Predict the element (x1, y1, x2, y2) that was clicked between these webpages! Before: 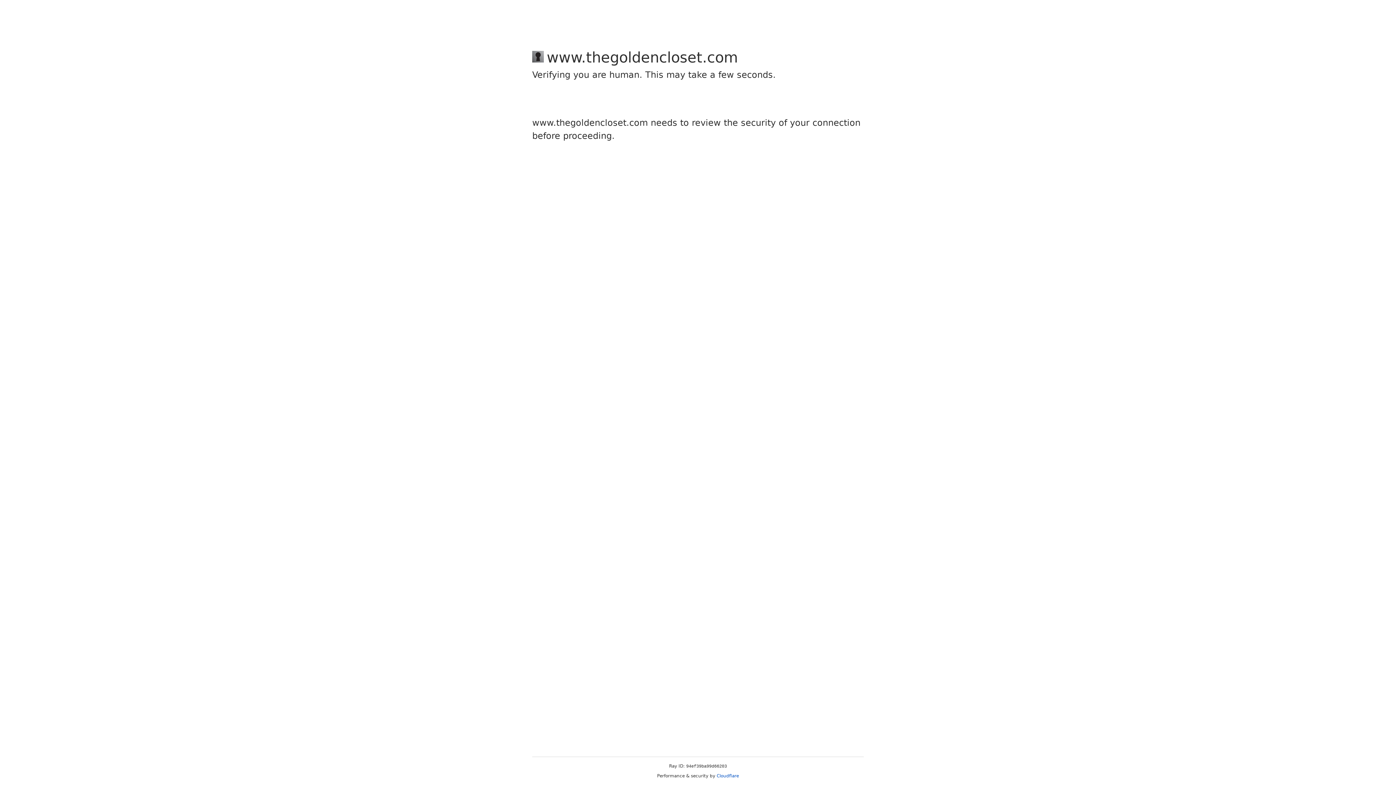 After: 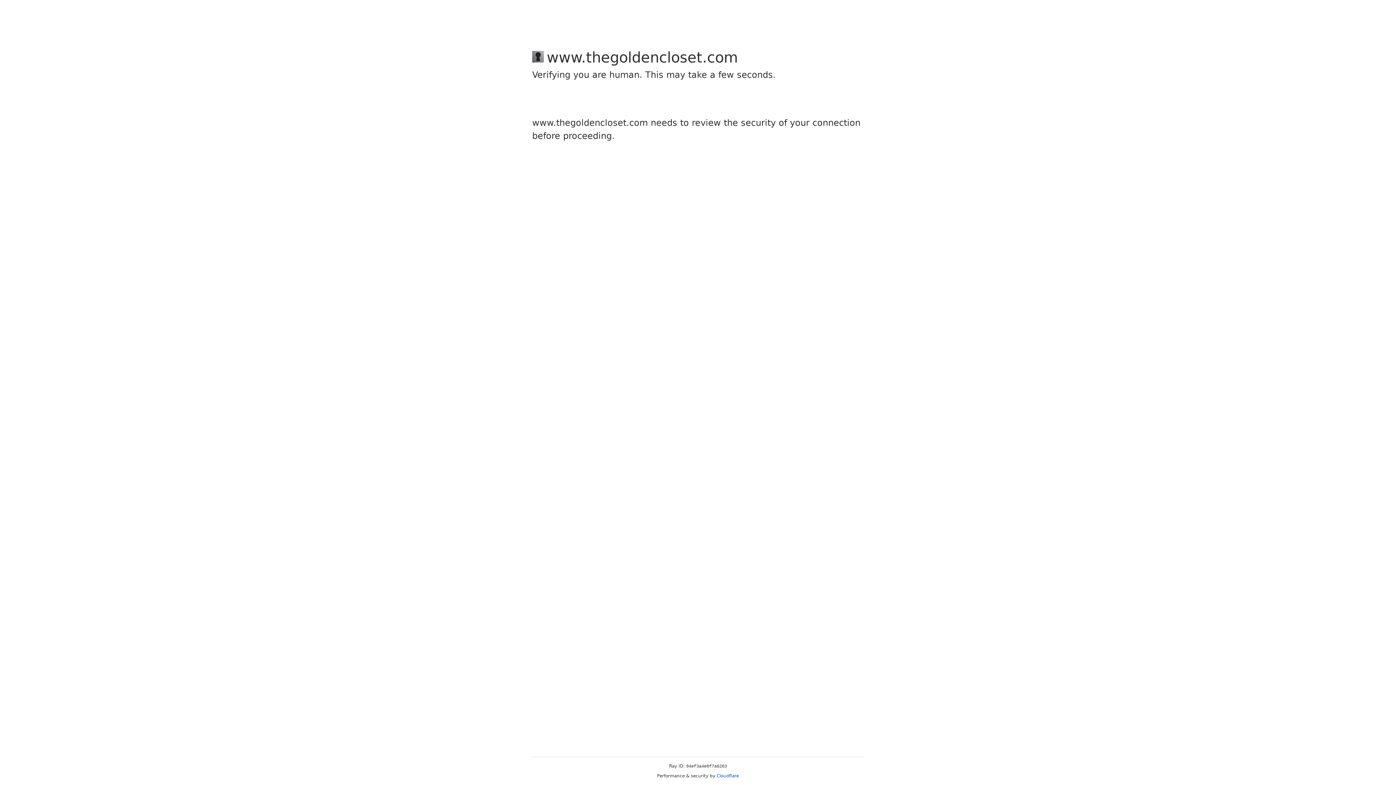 Action: label: Cloudflare bbox: (716, 773, 739, 778)